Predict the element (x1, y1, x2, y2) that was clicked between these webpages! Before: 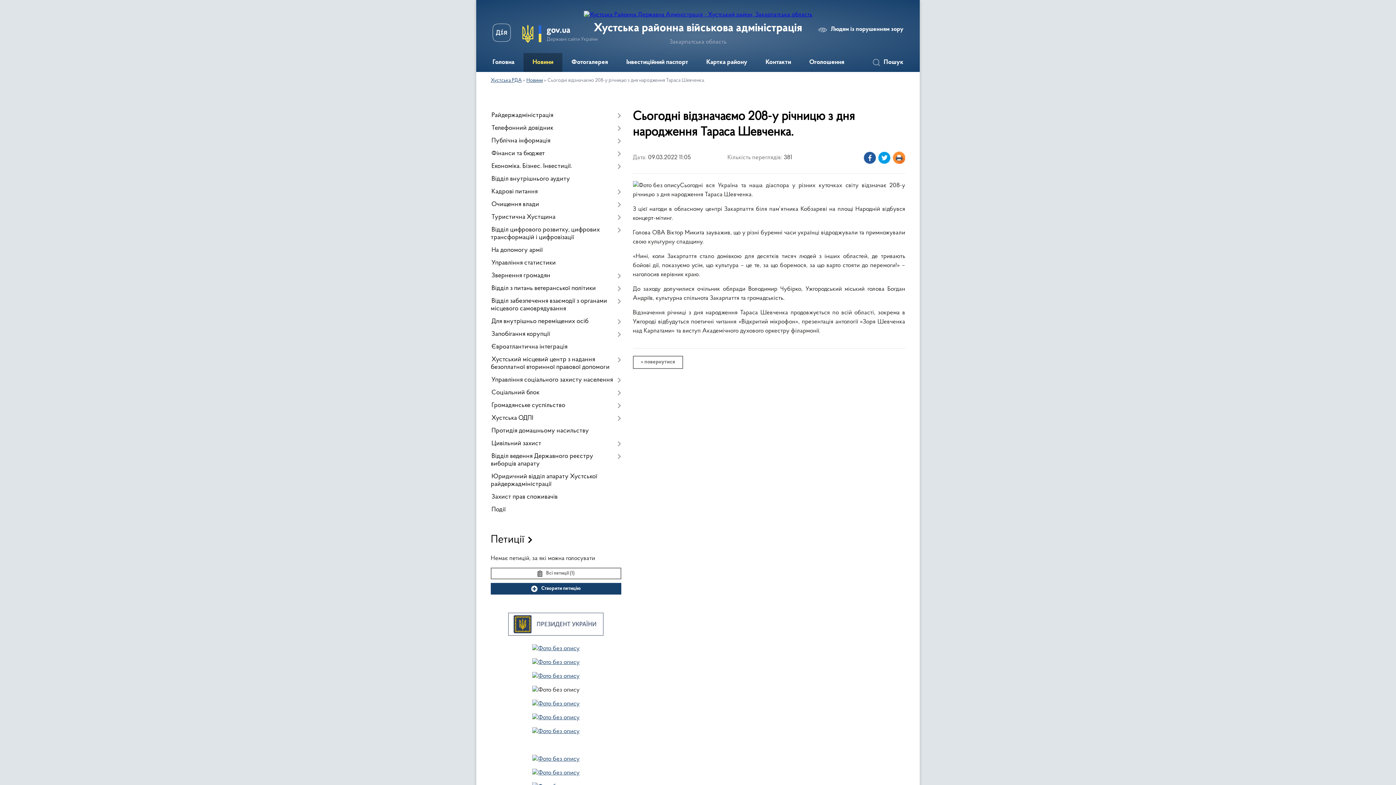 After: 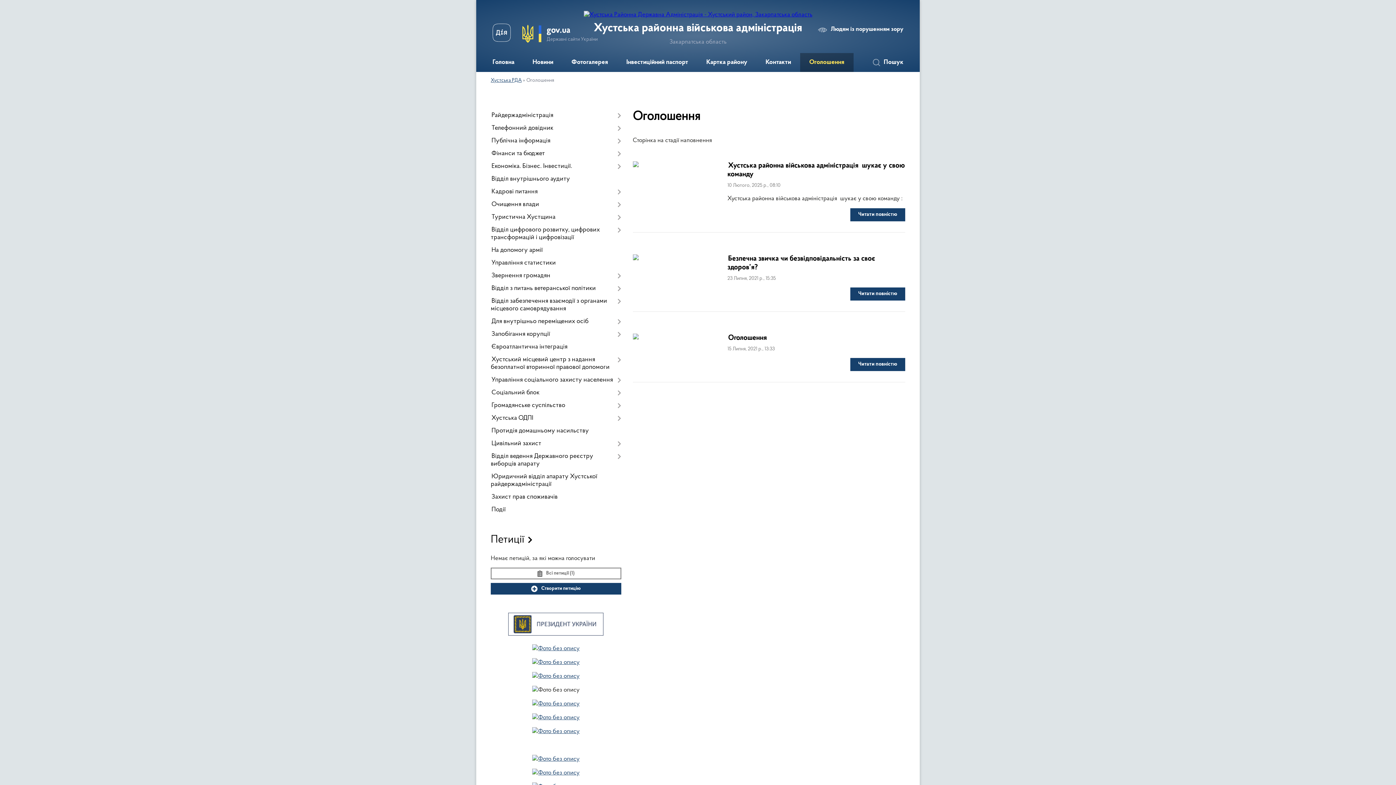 Action: bbox: (800, 53, 853, 72) label: Оголошення